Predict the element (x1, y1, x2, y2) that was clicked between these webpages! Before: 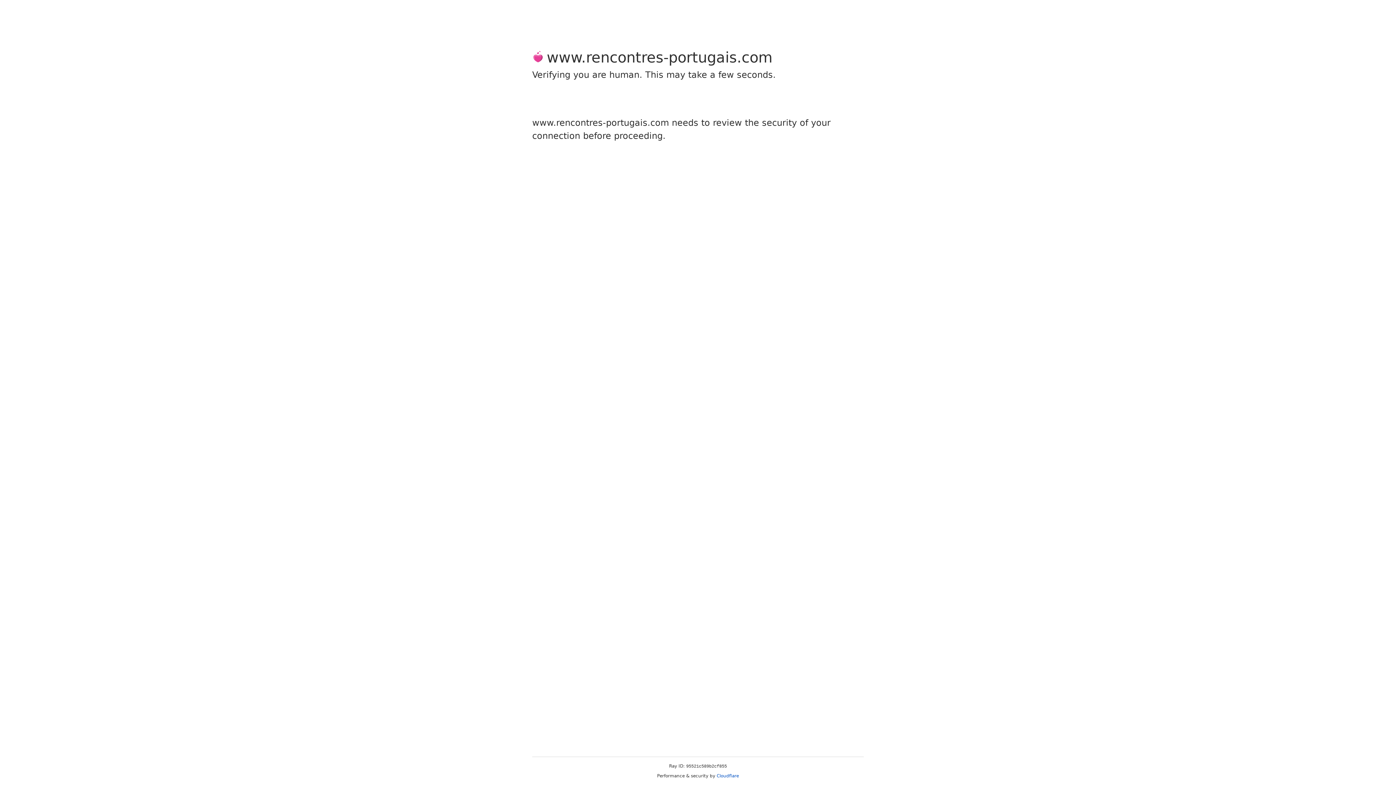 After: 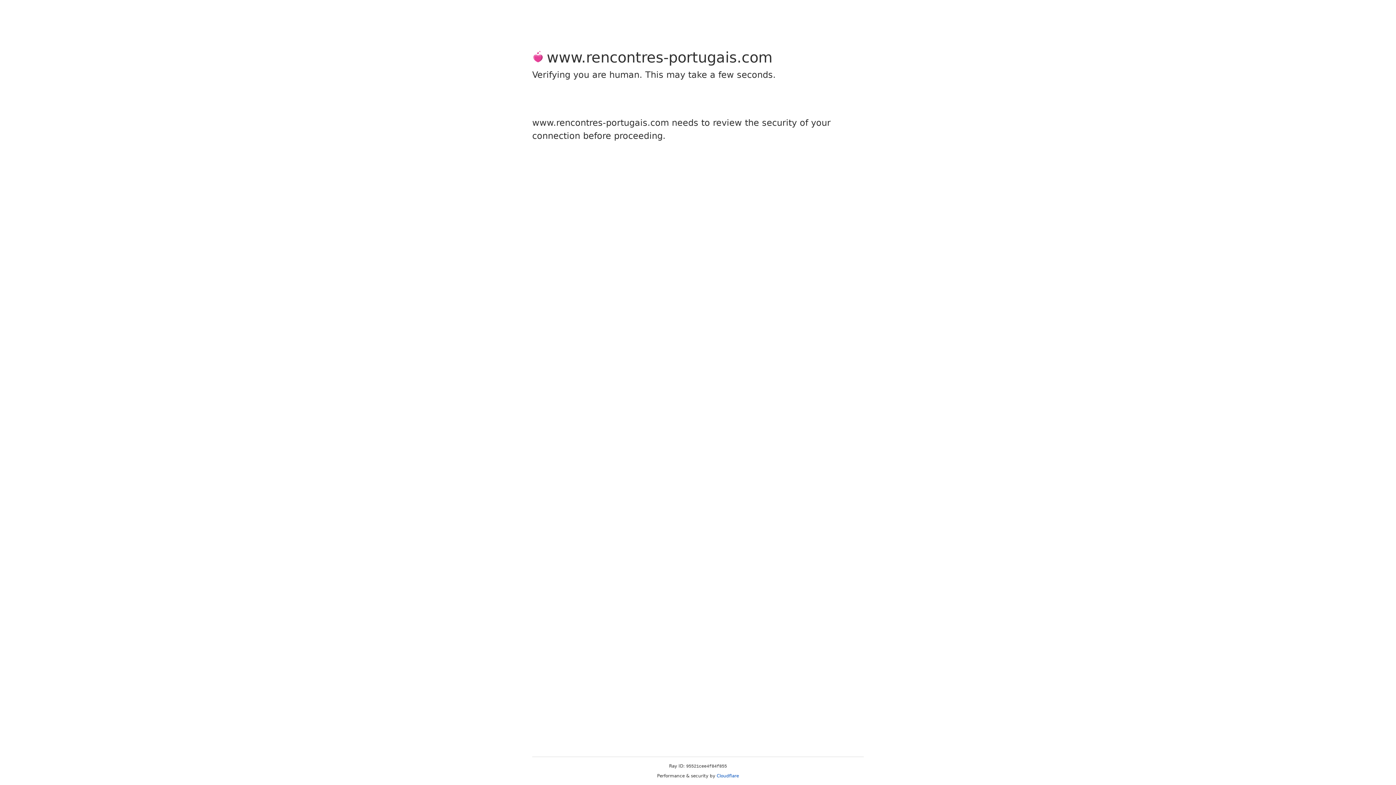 Action: label: Cloudflare bbox: (716, 773, 739, 778)